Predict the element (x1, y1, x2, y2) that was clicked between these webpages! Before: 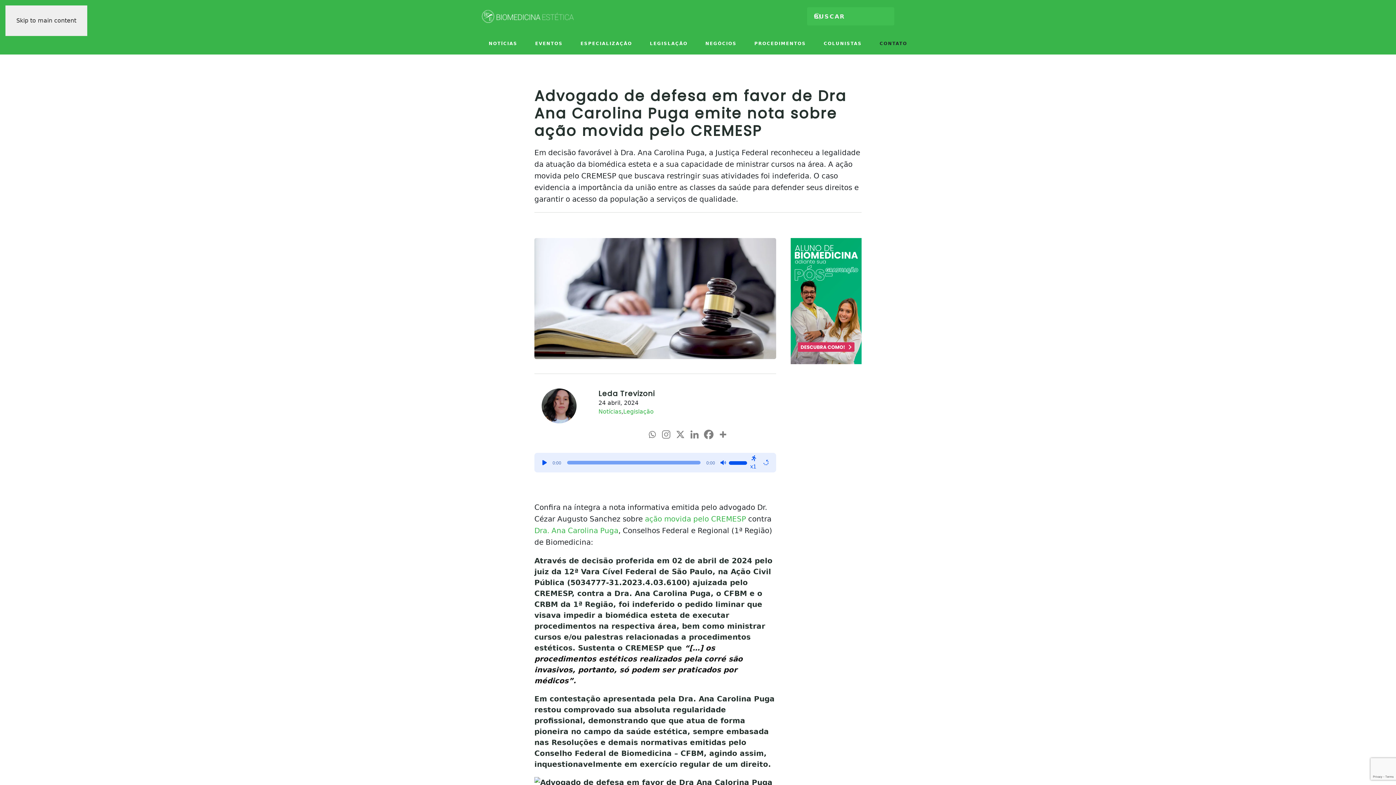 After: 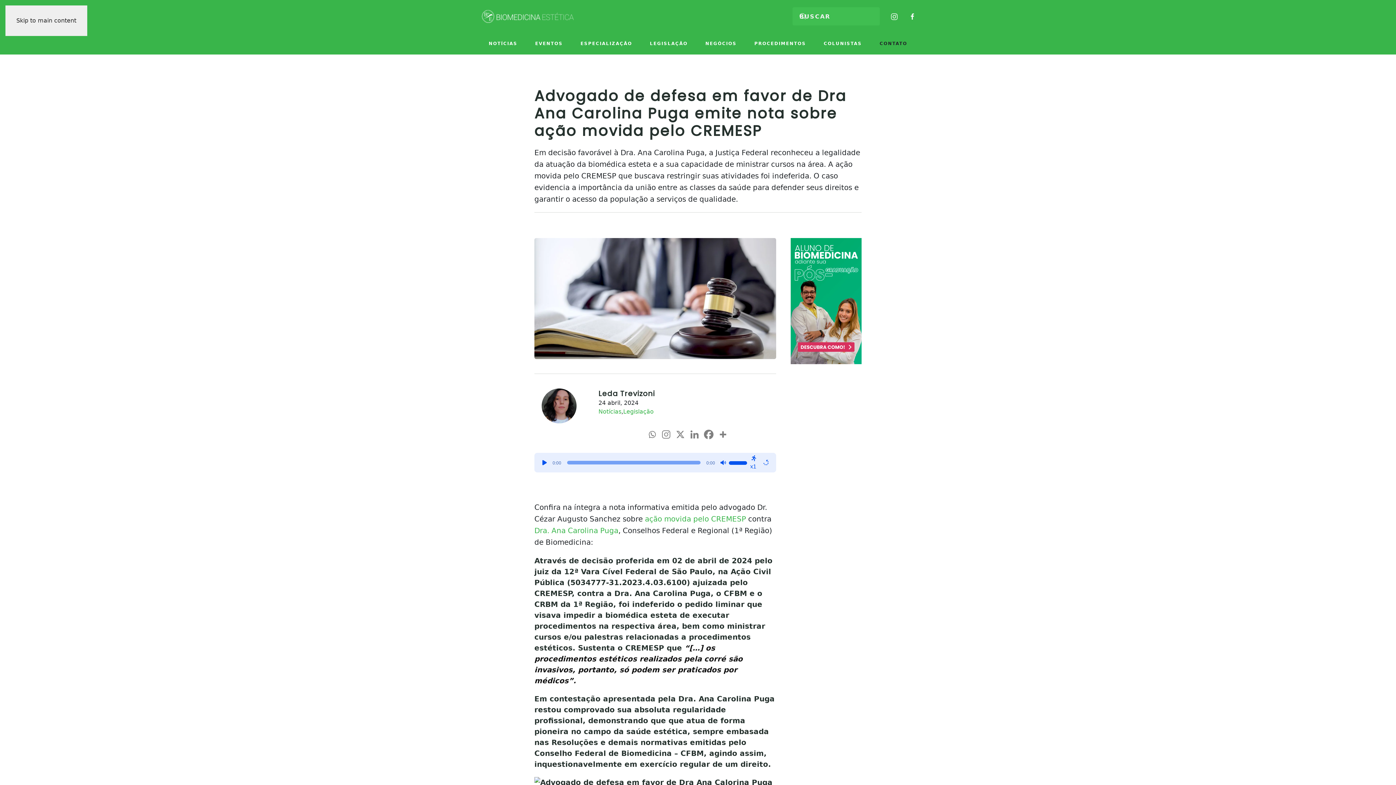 Action: label: Linkedin bbox: (688, 428, 700, 440)